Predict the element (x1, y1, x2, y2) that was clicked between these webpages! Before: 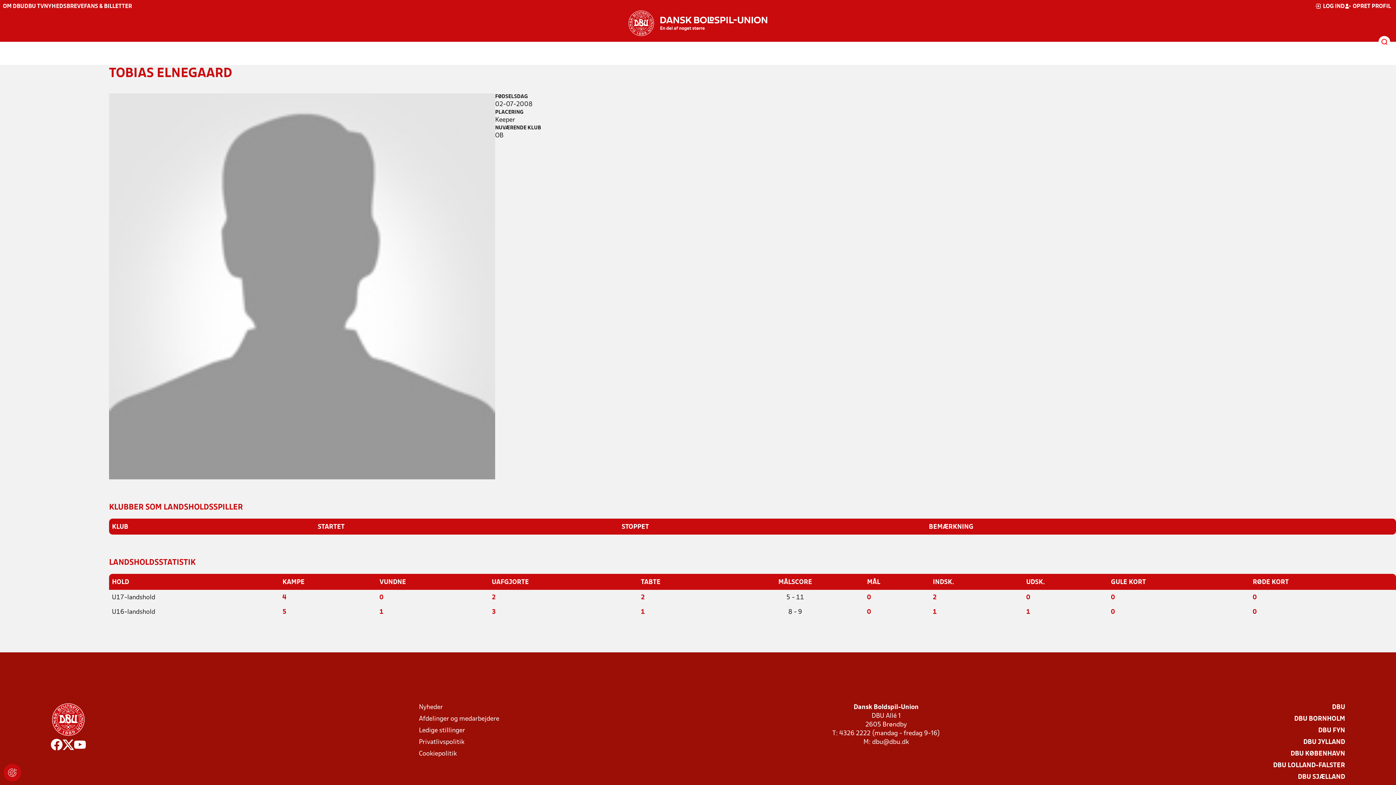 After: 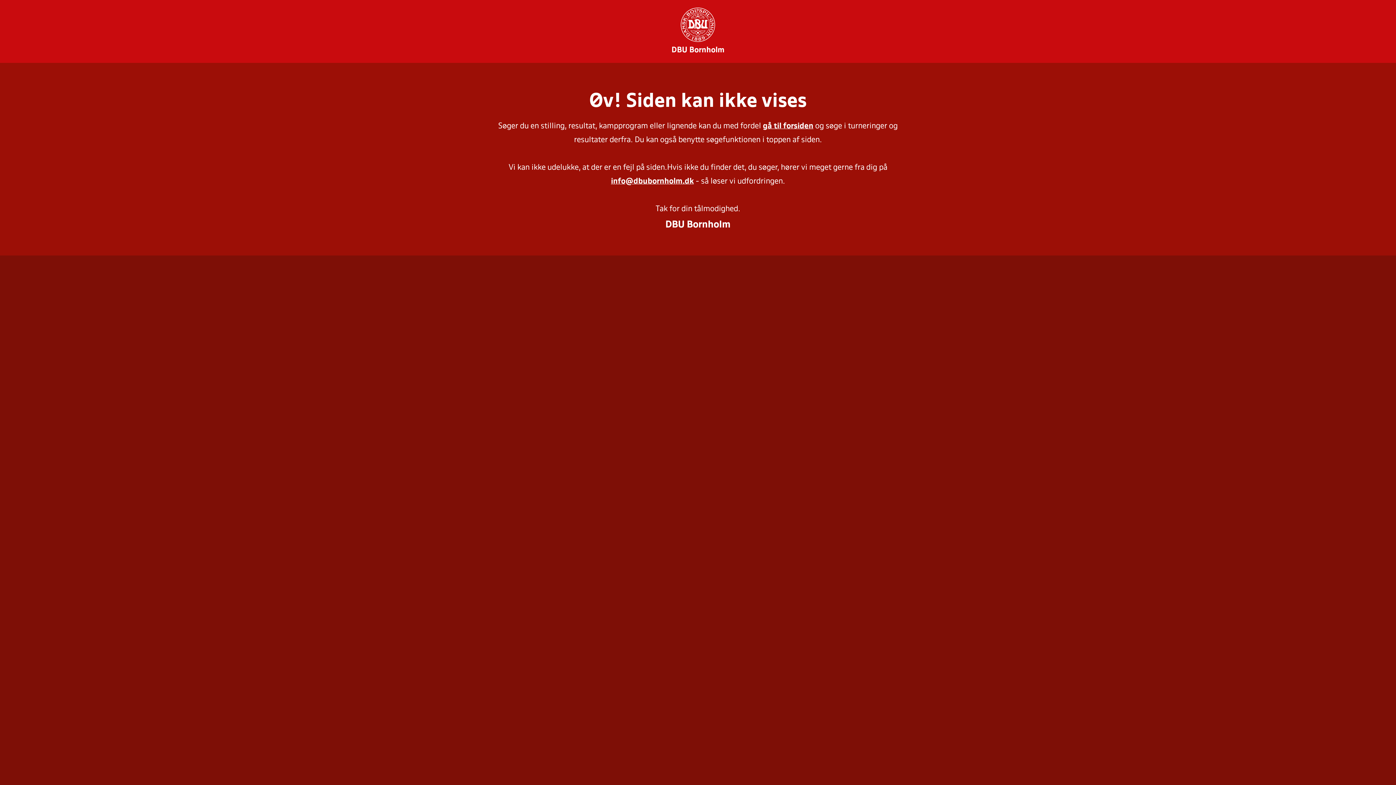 Action: bbox: (419, 715, 499, 724) label: Afdelinger og medarbejdere